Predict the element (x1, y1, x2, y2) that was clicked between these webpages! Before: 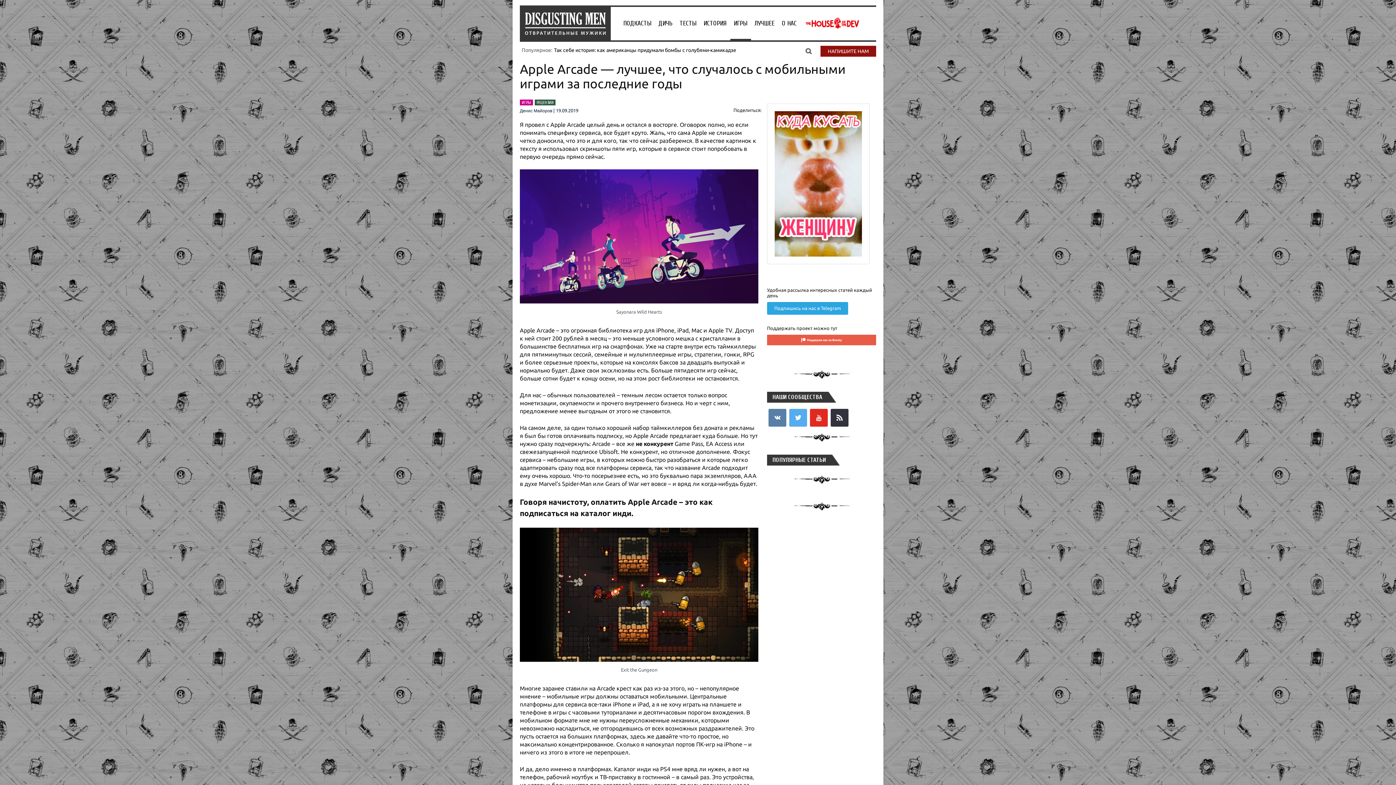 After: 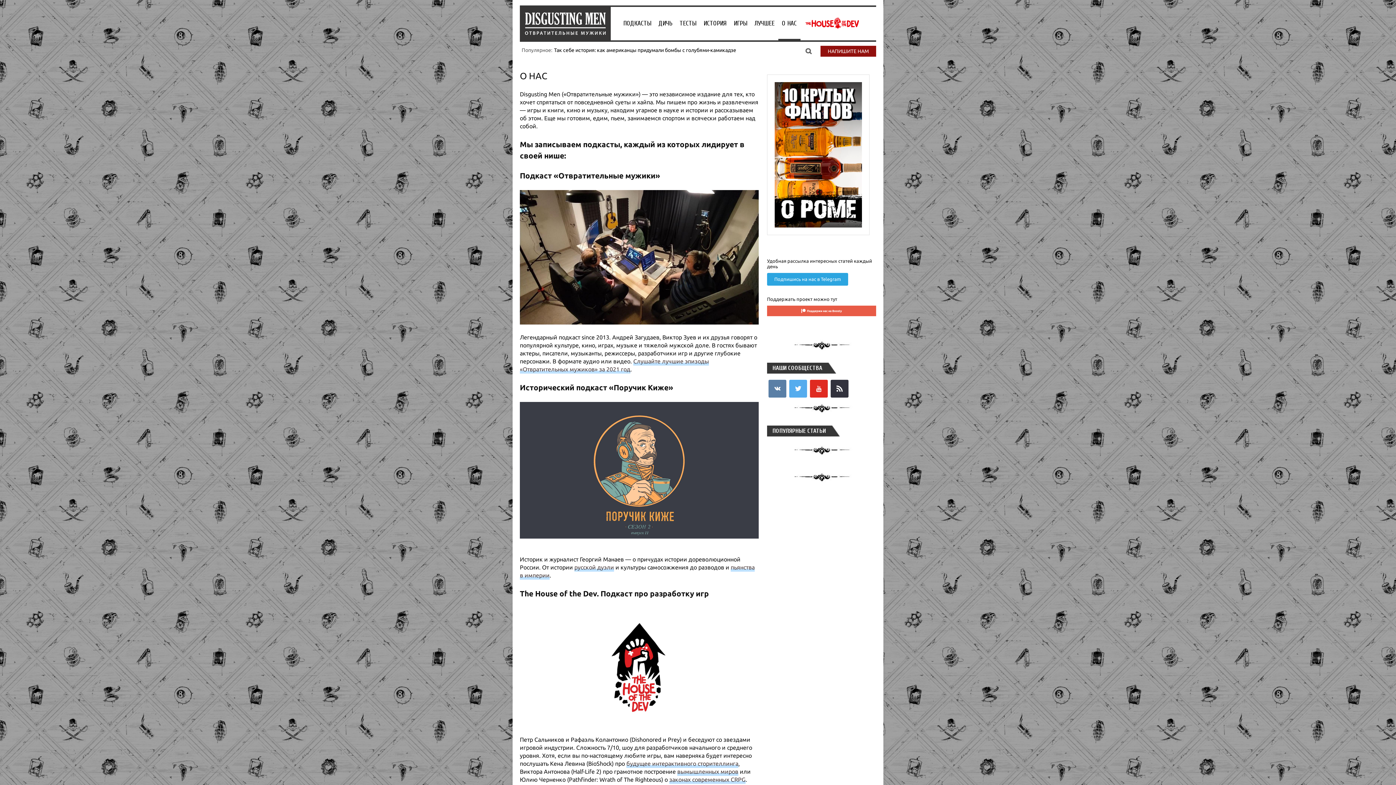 Action: label: О НАС bbox: (779, 6, 799, 40)